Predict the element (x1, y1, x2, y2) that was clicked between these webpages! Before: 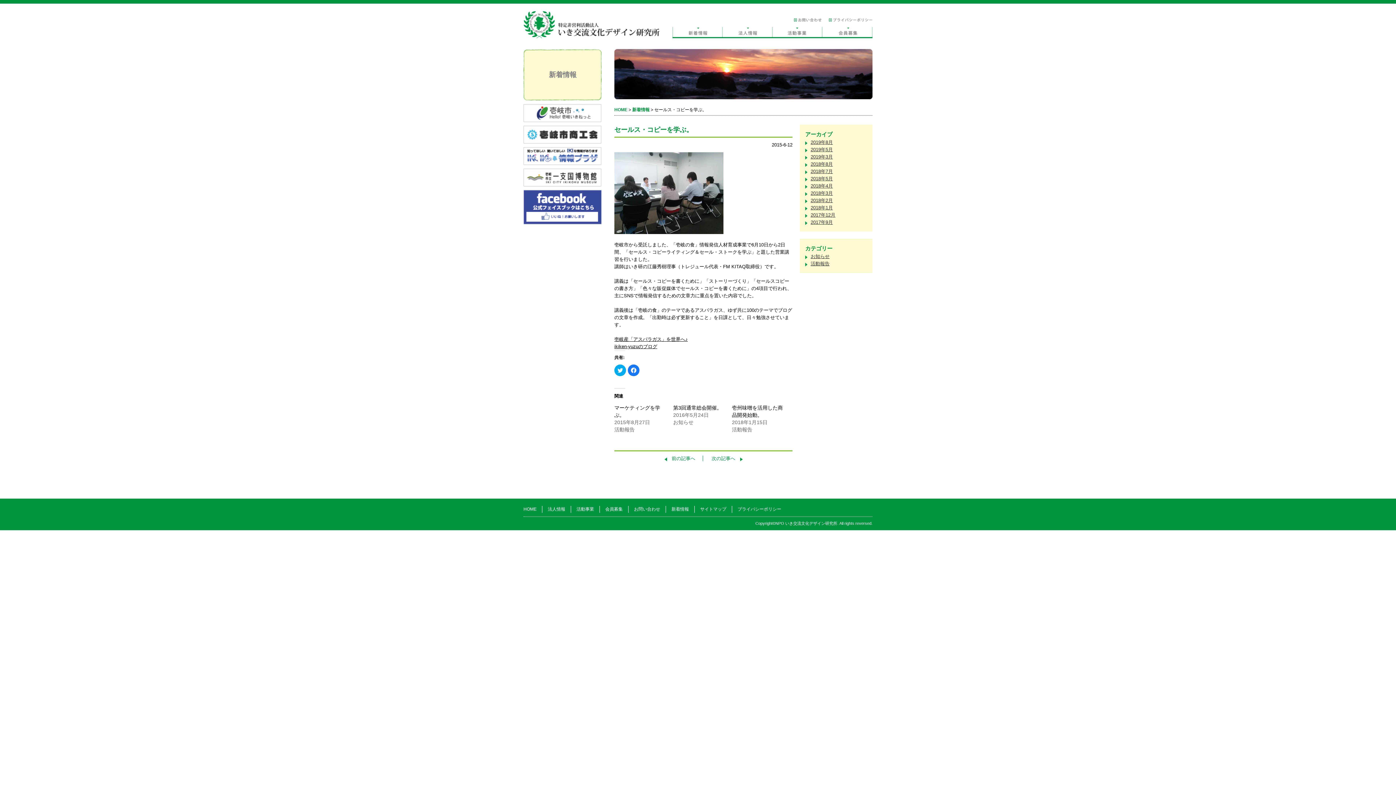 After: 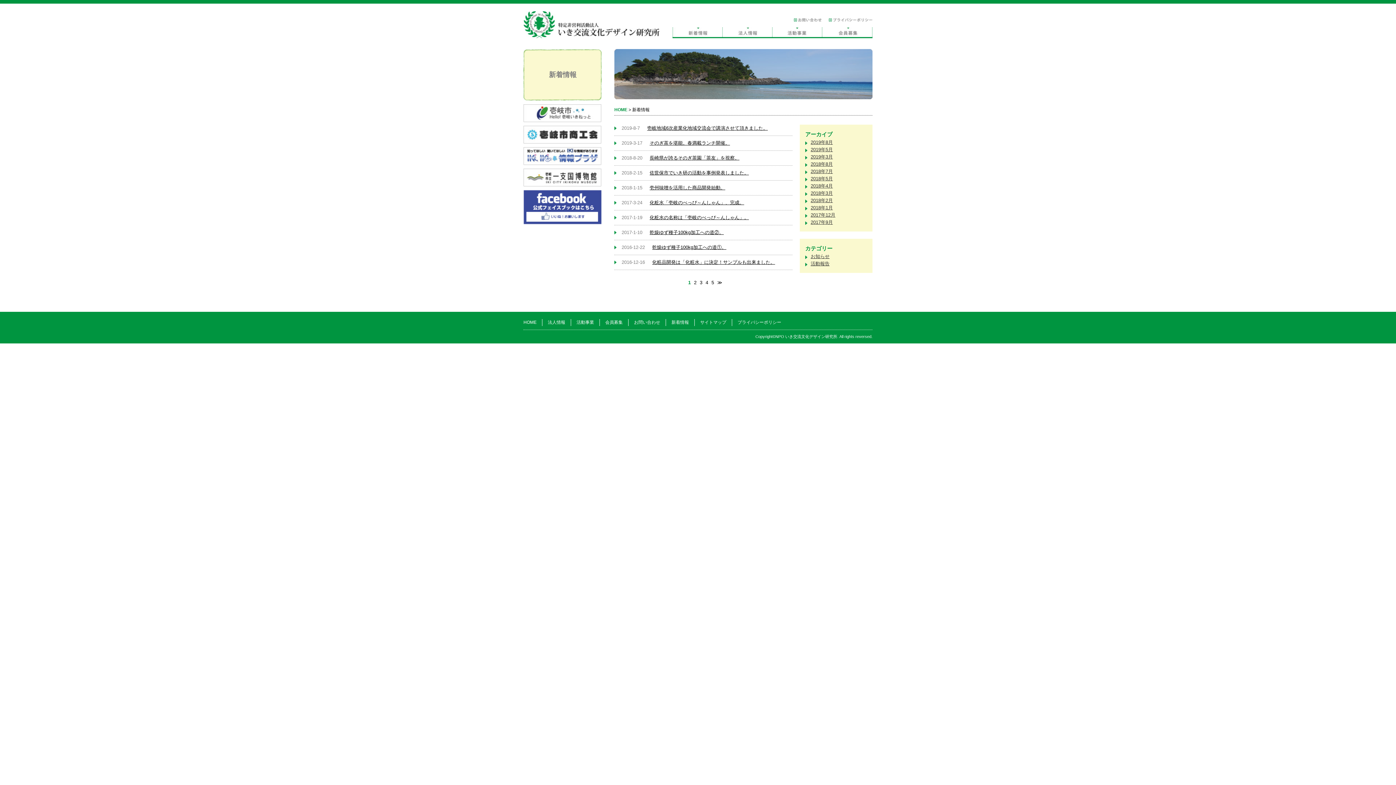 Action: bbox: (805, 261, 829, 266) label: 活動報告